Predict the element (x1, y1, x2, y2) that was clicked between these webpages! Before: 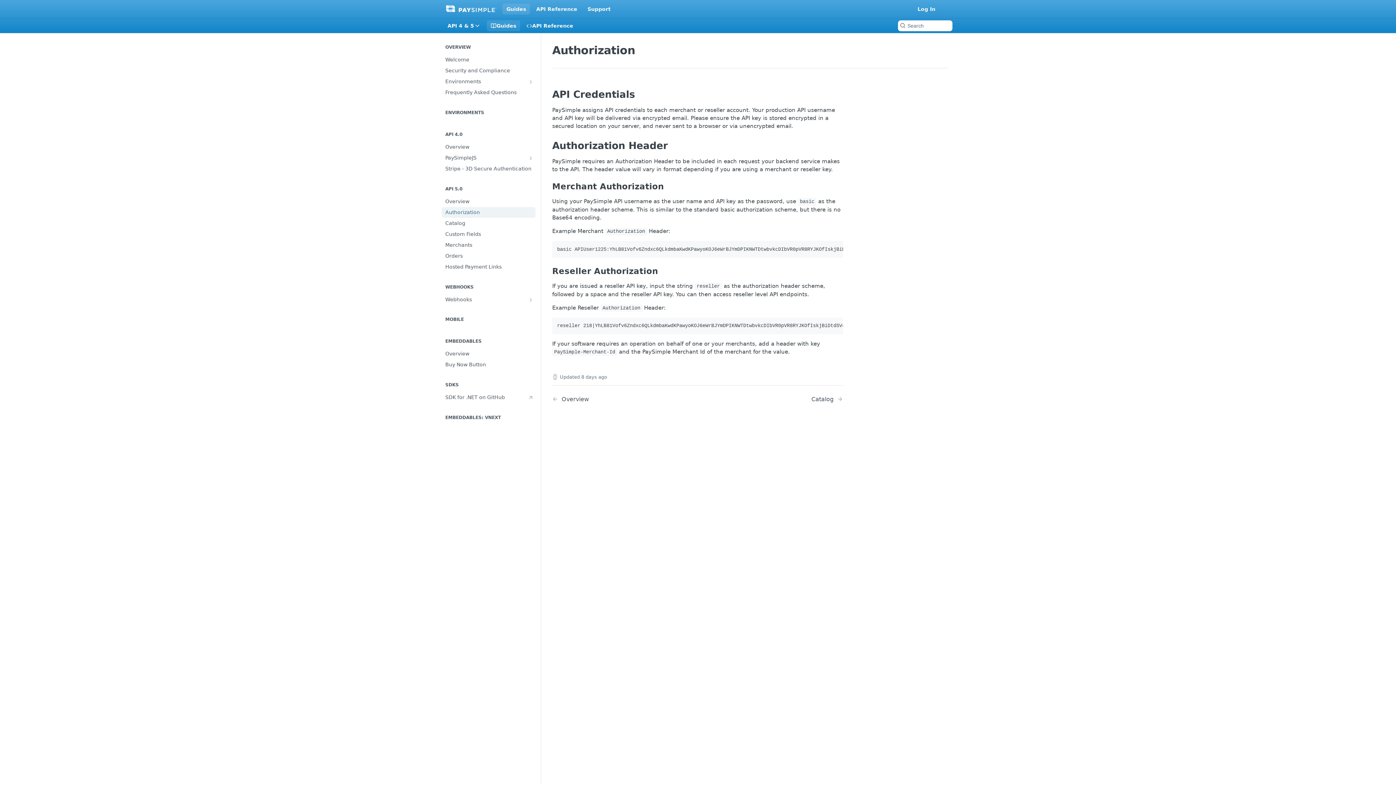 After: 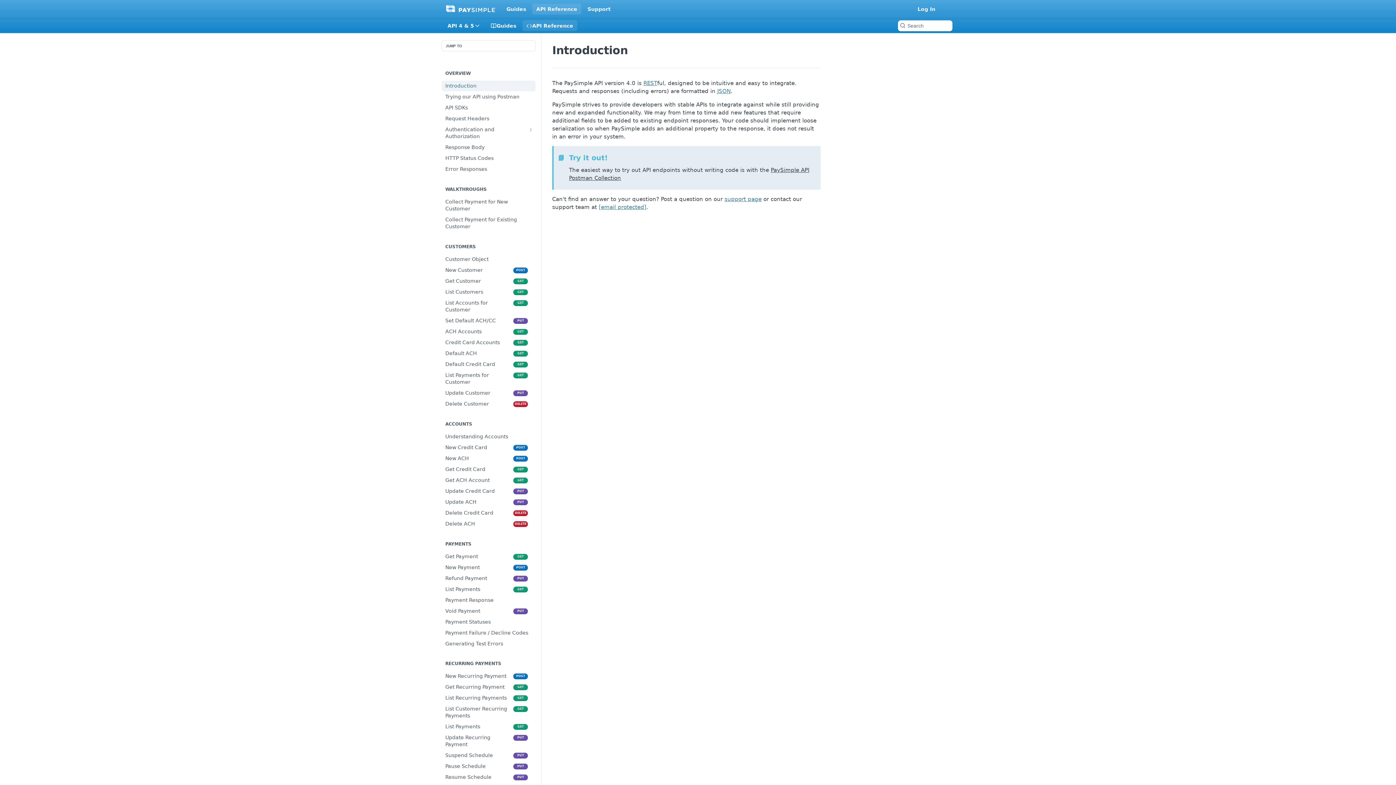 Action: bbox: (522, 20, 577, 31) label: API Reference